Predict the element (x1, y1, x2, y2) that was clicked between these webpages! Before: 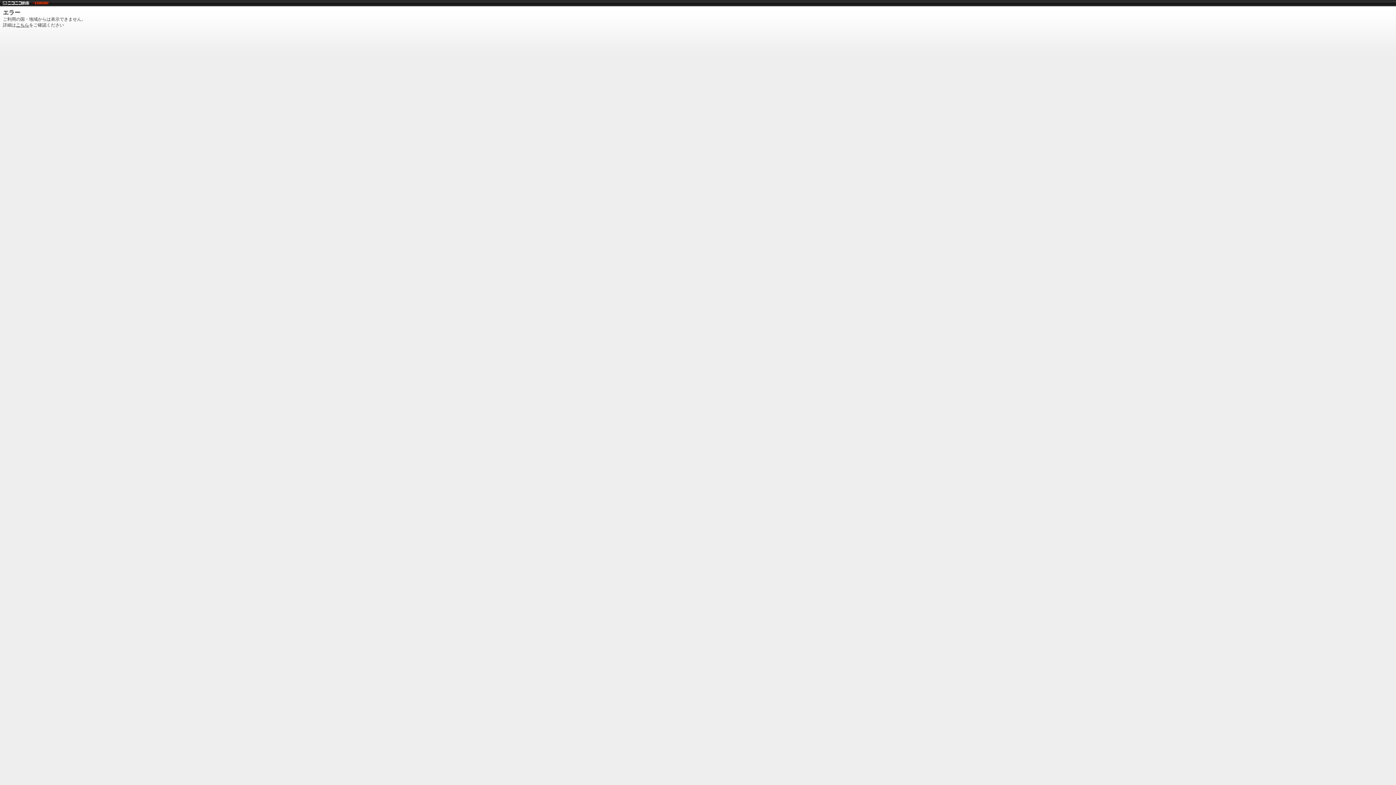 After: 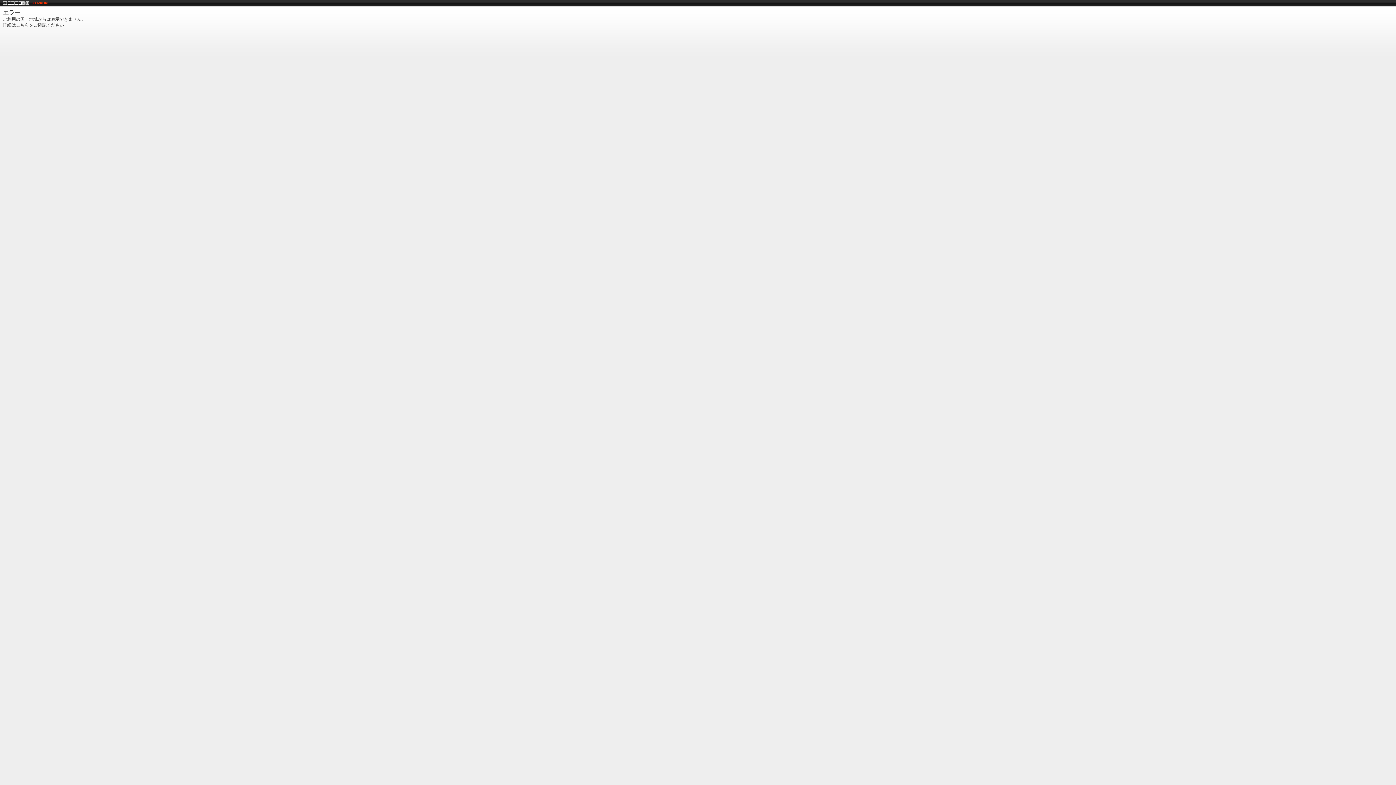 Action: bbox: (2, 0, 29, 5)